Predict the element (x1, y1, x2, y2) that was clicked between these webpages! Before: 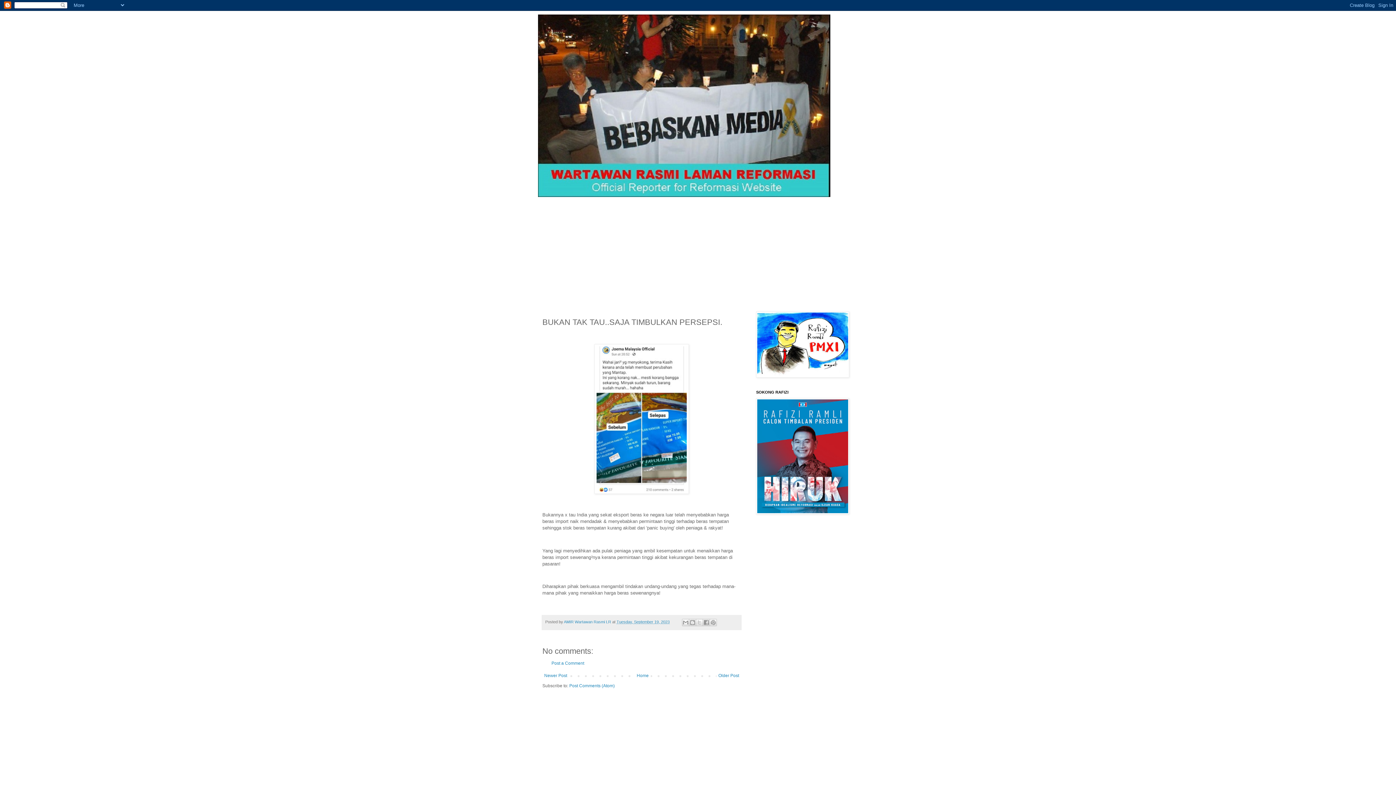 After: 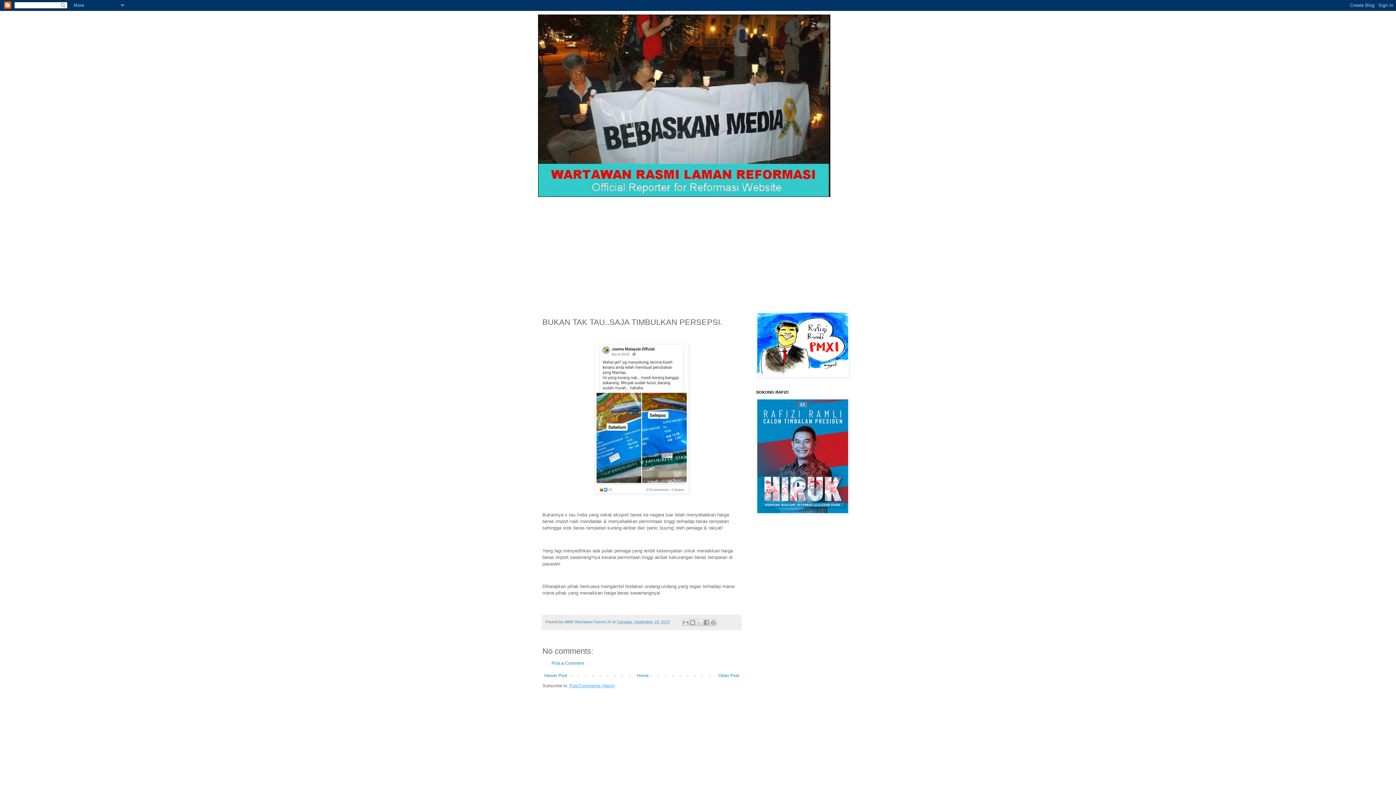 Action: bbox: (569, 683, 614, 688) label: Post Comments (Atom)